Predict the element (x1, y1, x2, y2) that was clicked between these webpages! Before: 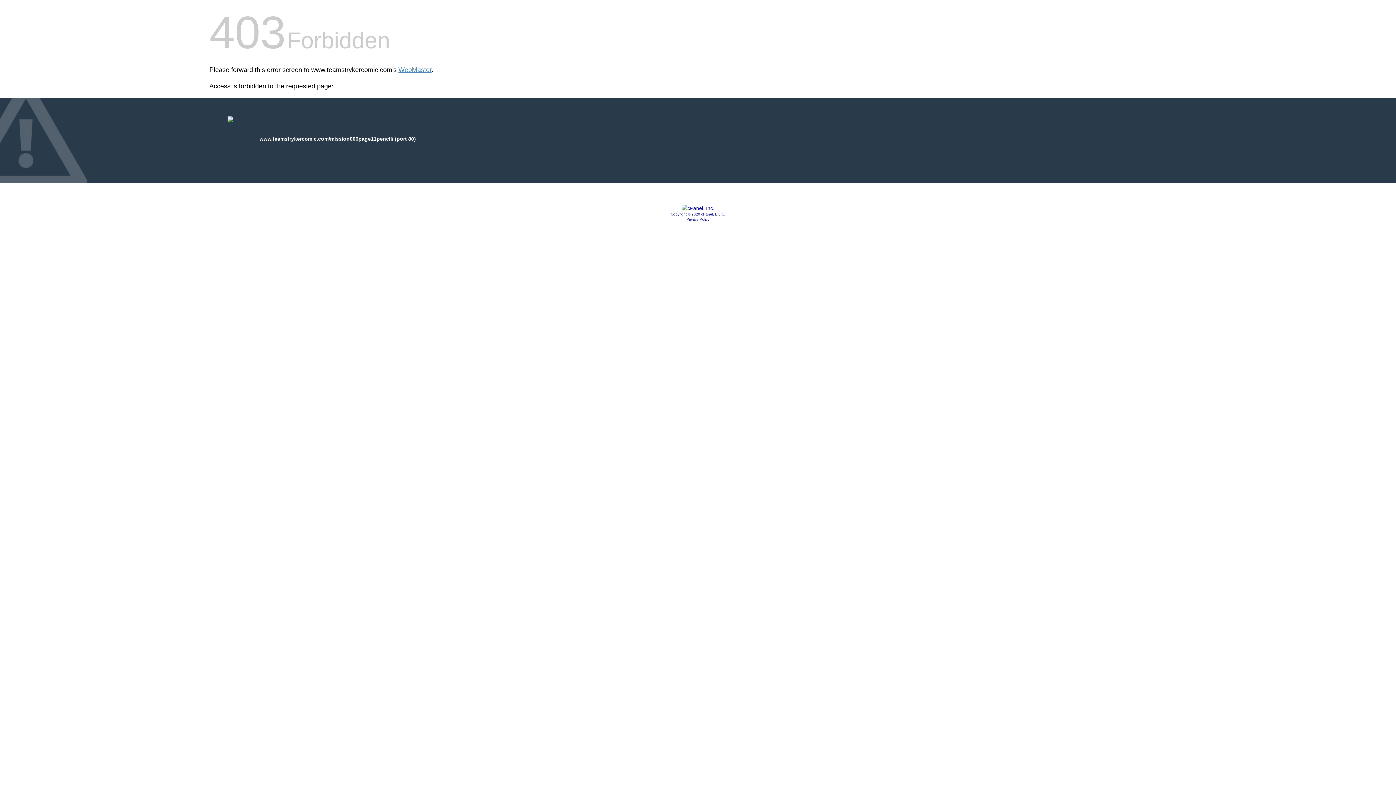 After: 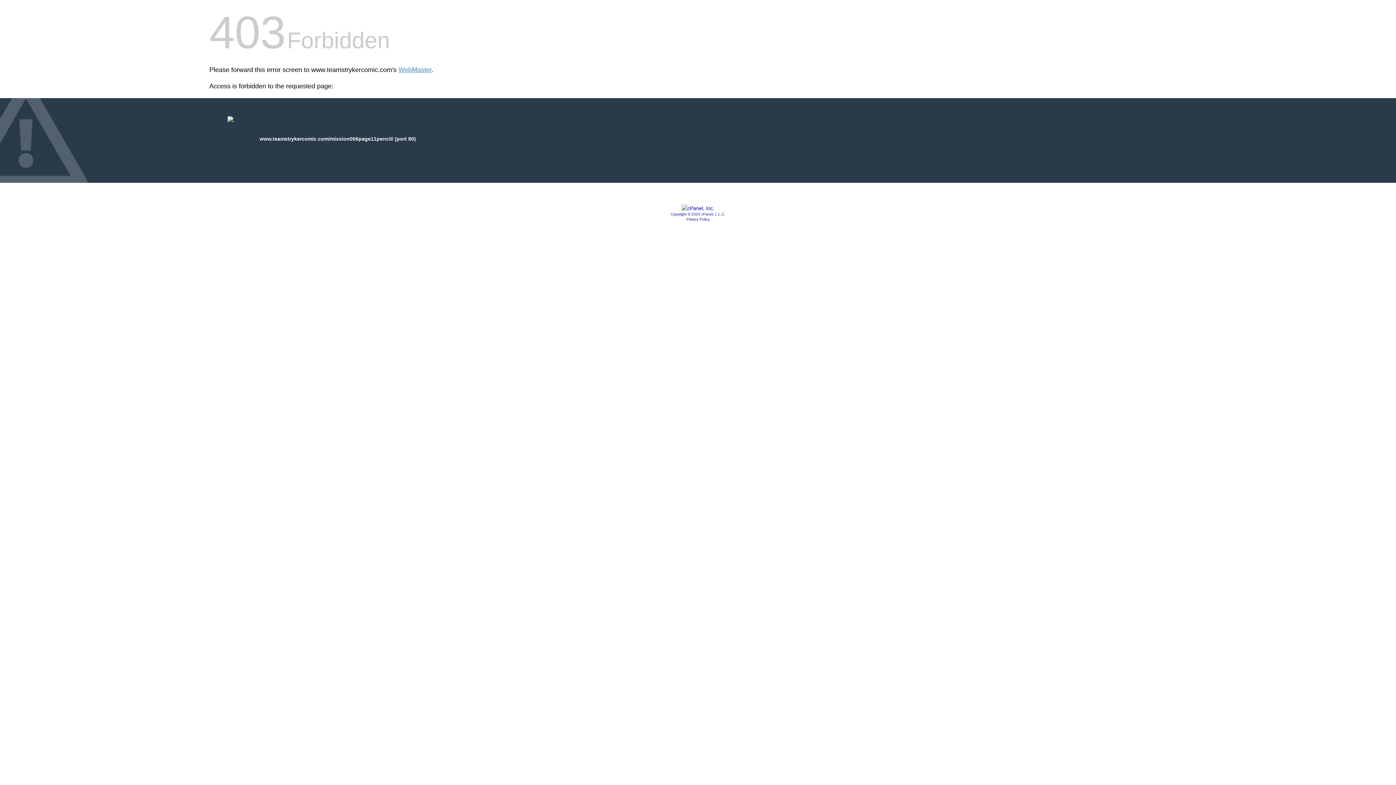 Action: label: Copyright © 2020 cPanel, L.L.C. bbox: (670, 212, 725, 216)